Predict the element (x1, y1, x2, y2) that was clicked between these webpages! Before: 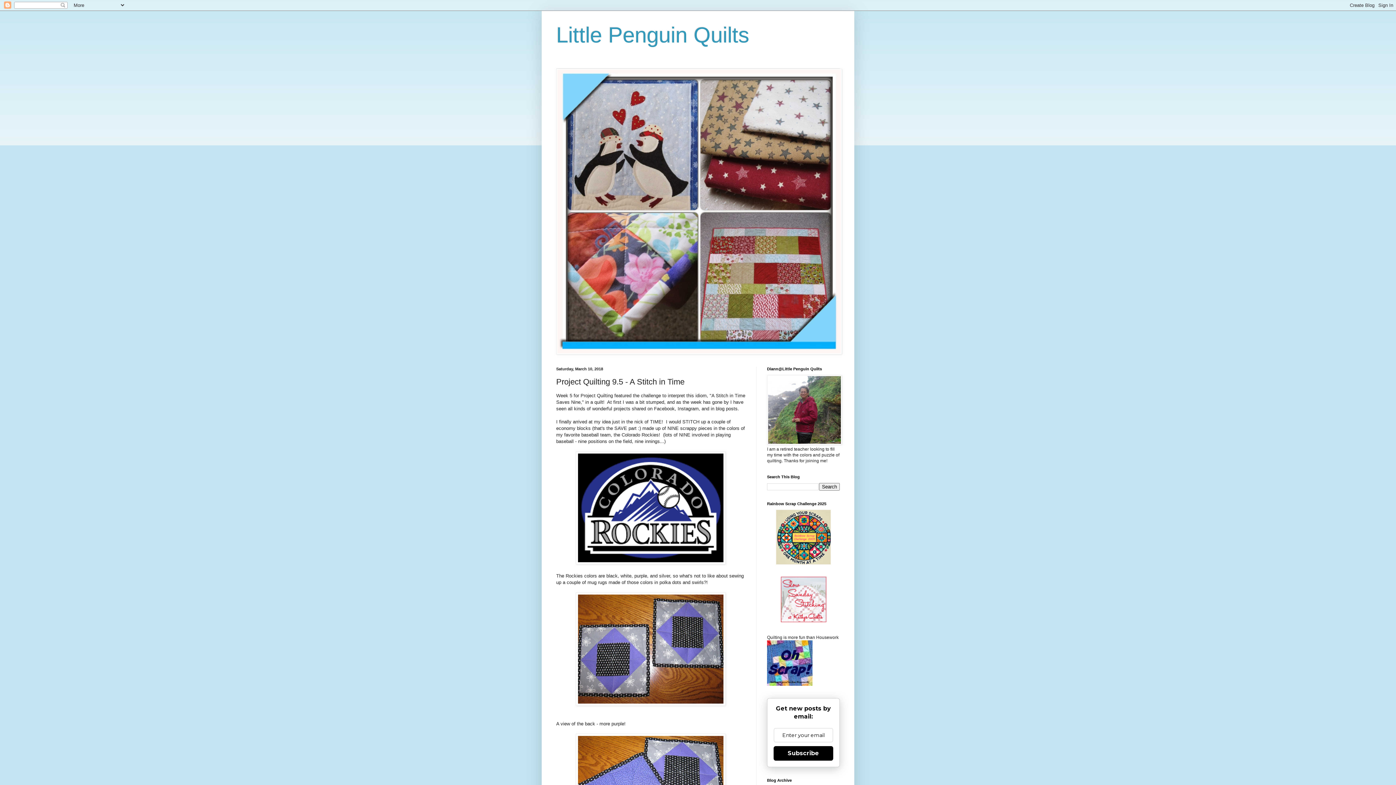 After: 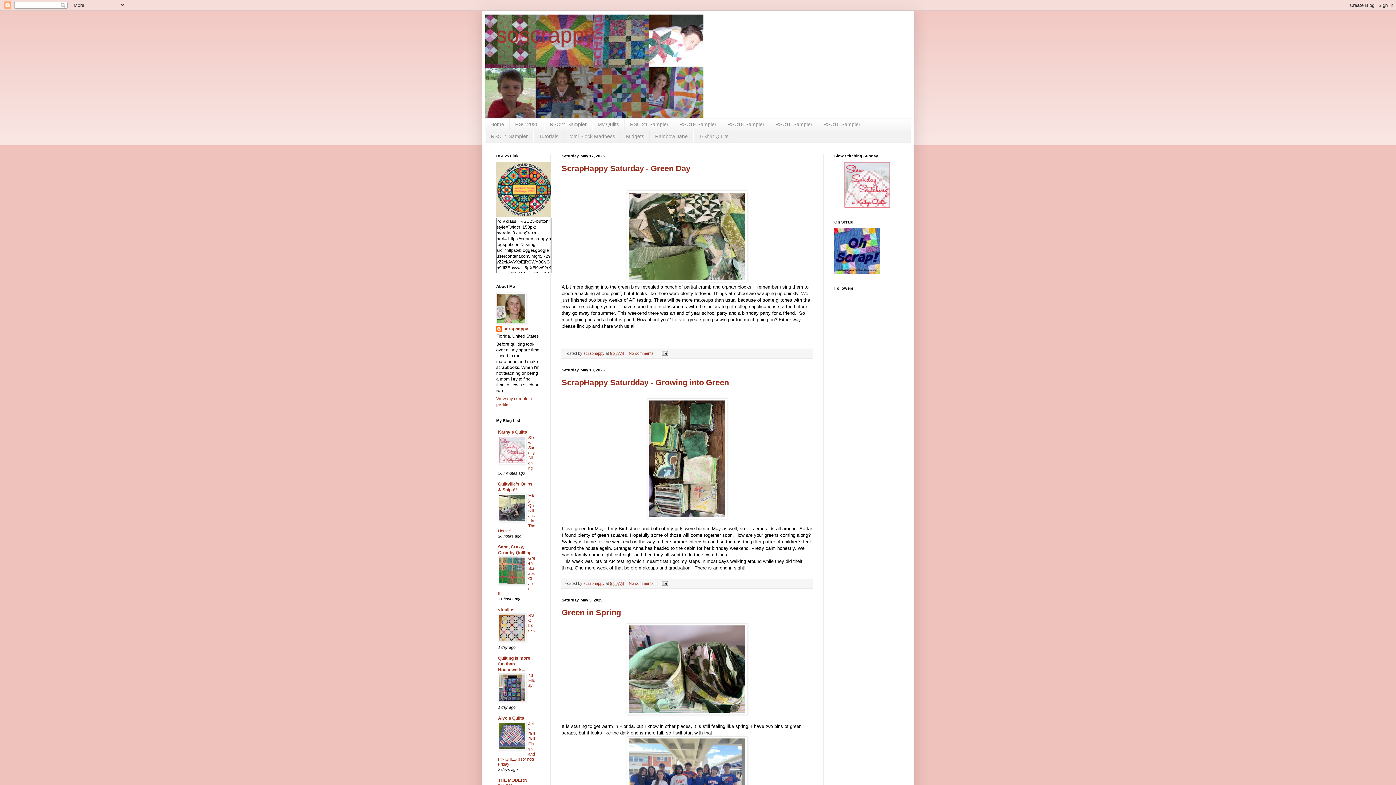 Action: bbox: (776, 560, 830, 565)